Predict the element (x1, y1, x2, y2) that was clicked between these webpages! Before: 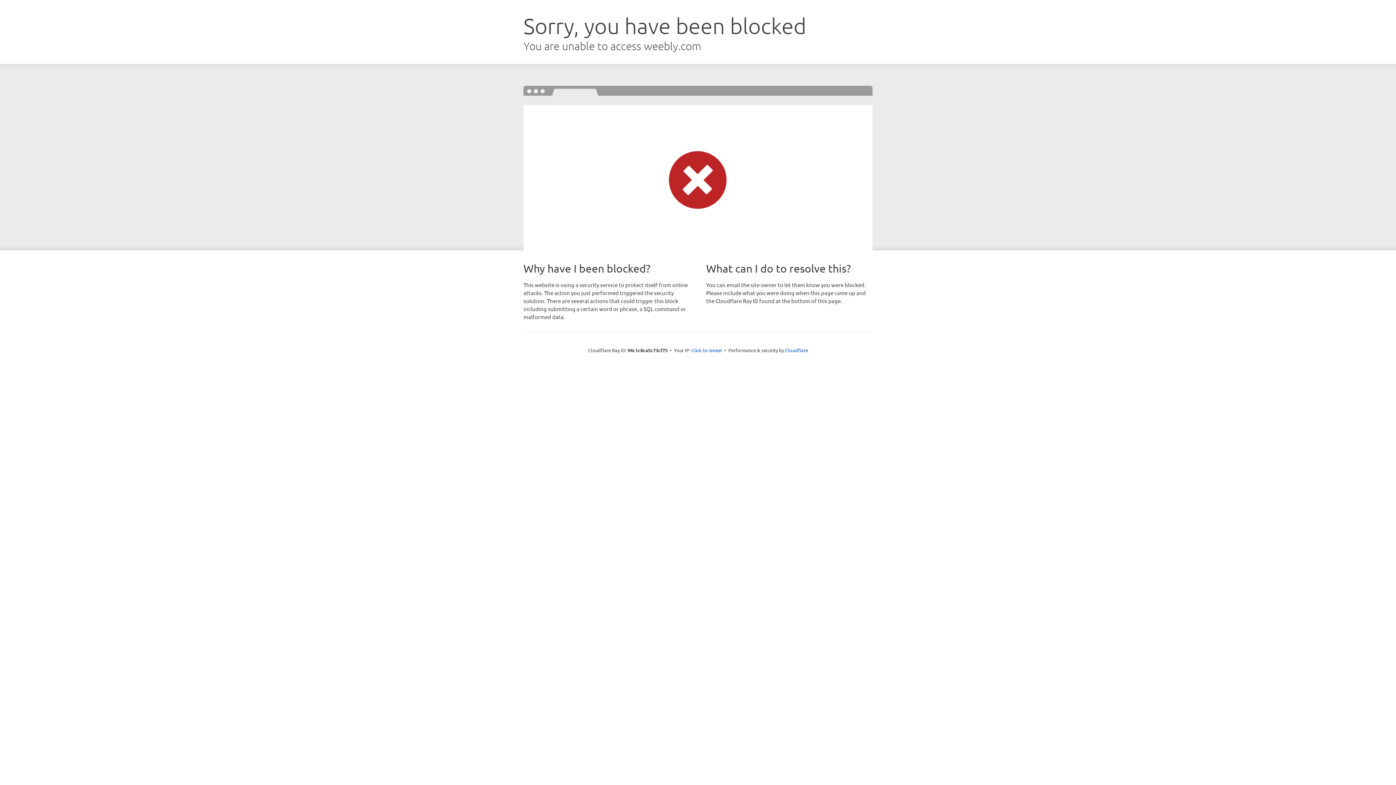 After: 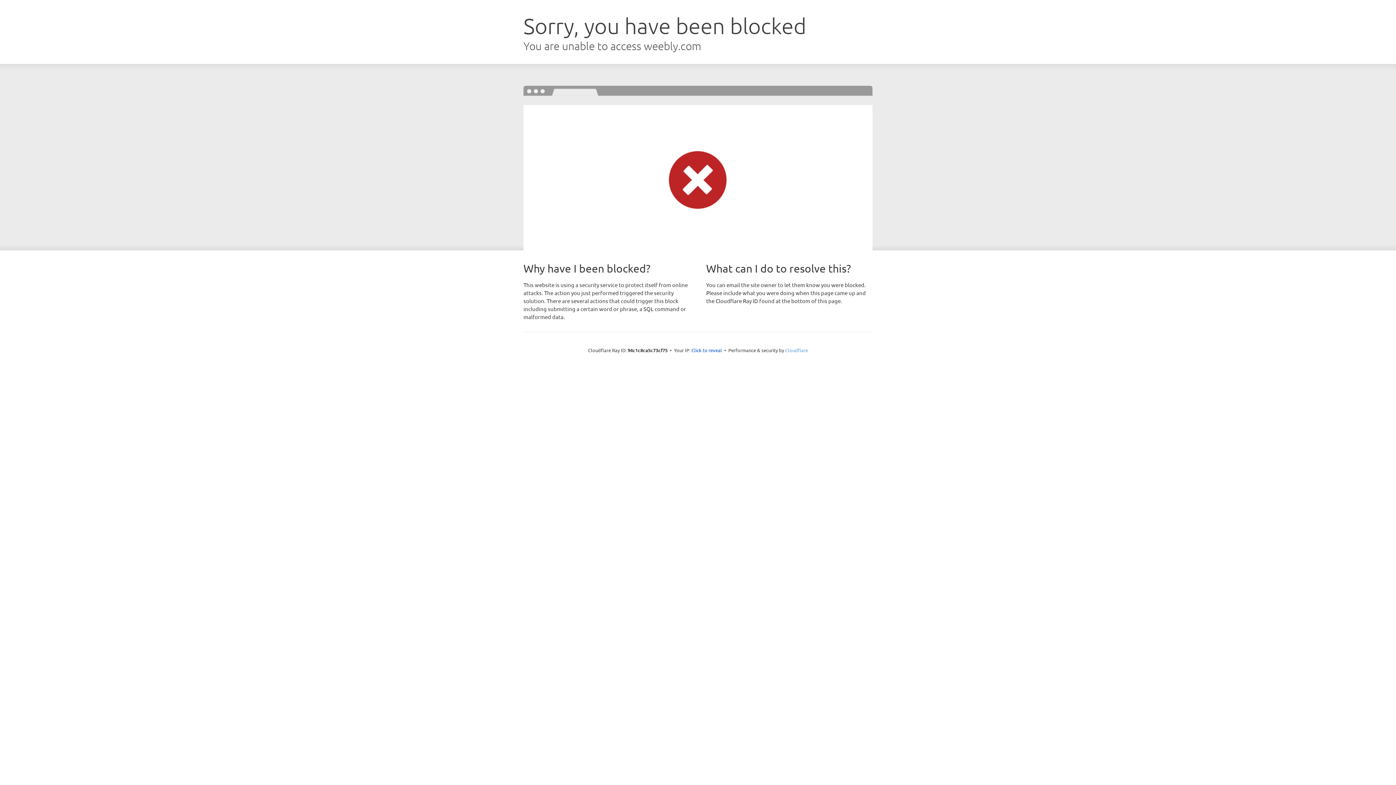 Action: label: Cloudflare bbox: (785, 347, 808, 353)